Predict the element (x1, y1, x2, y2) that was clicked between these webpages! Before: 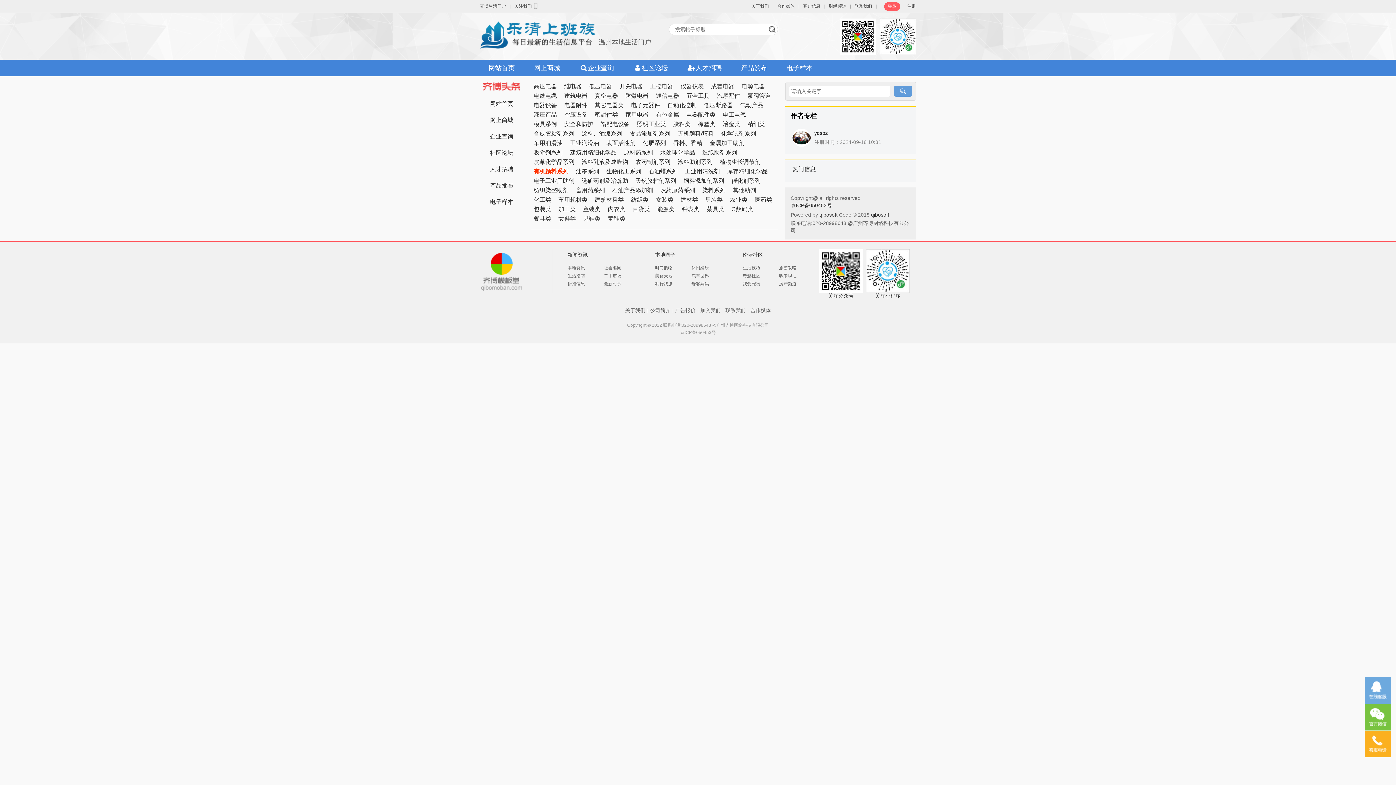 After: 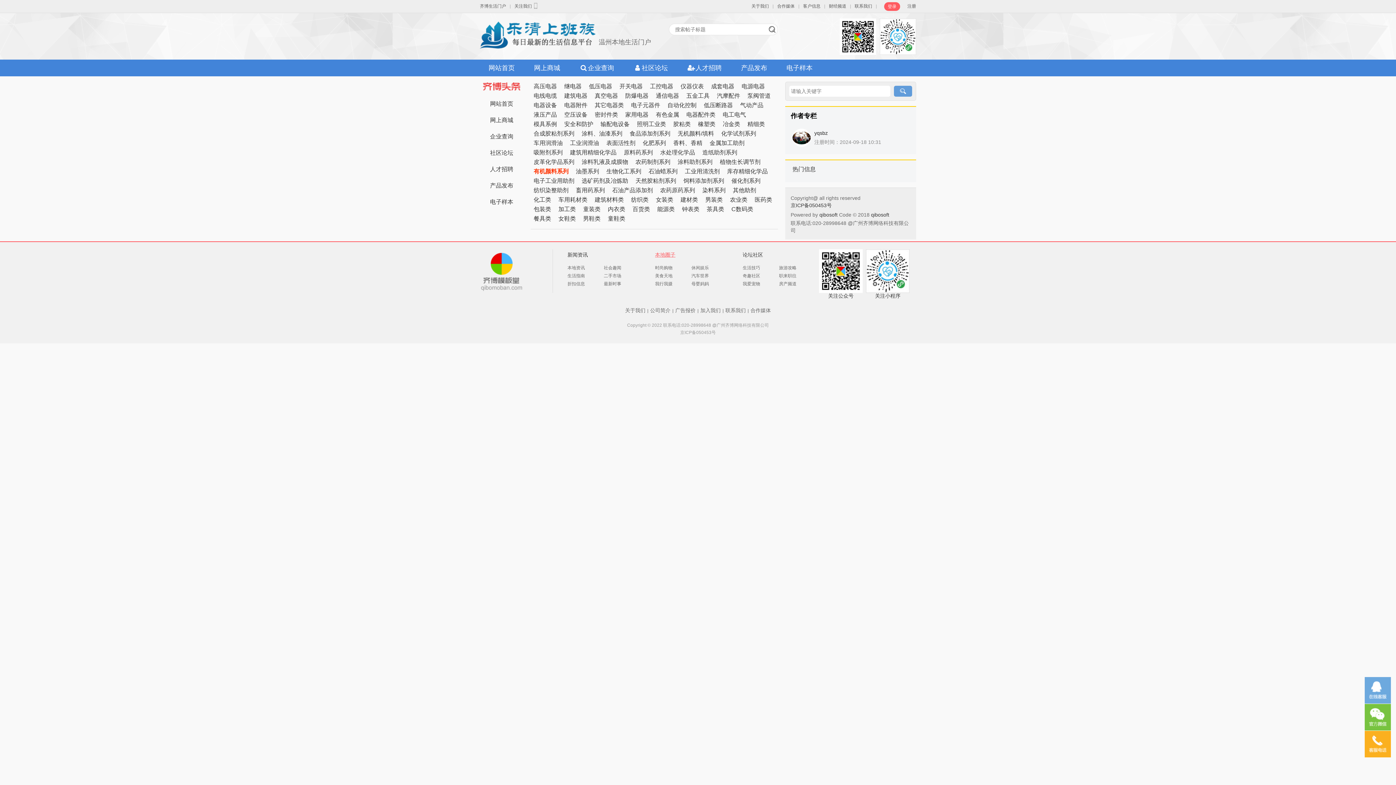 Action: bbox: (655, 252, 675, 257) label: 本地圈子